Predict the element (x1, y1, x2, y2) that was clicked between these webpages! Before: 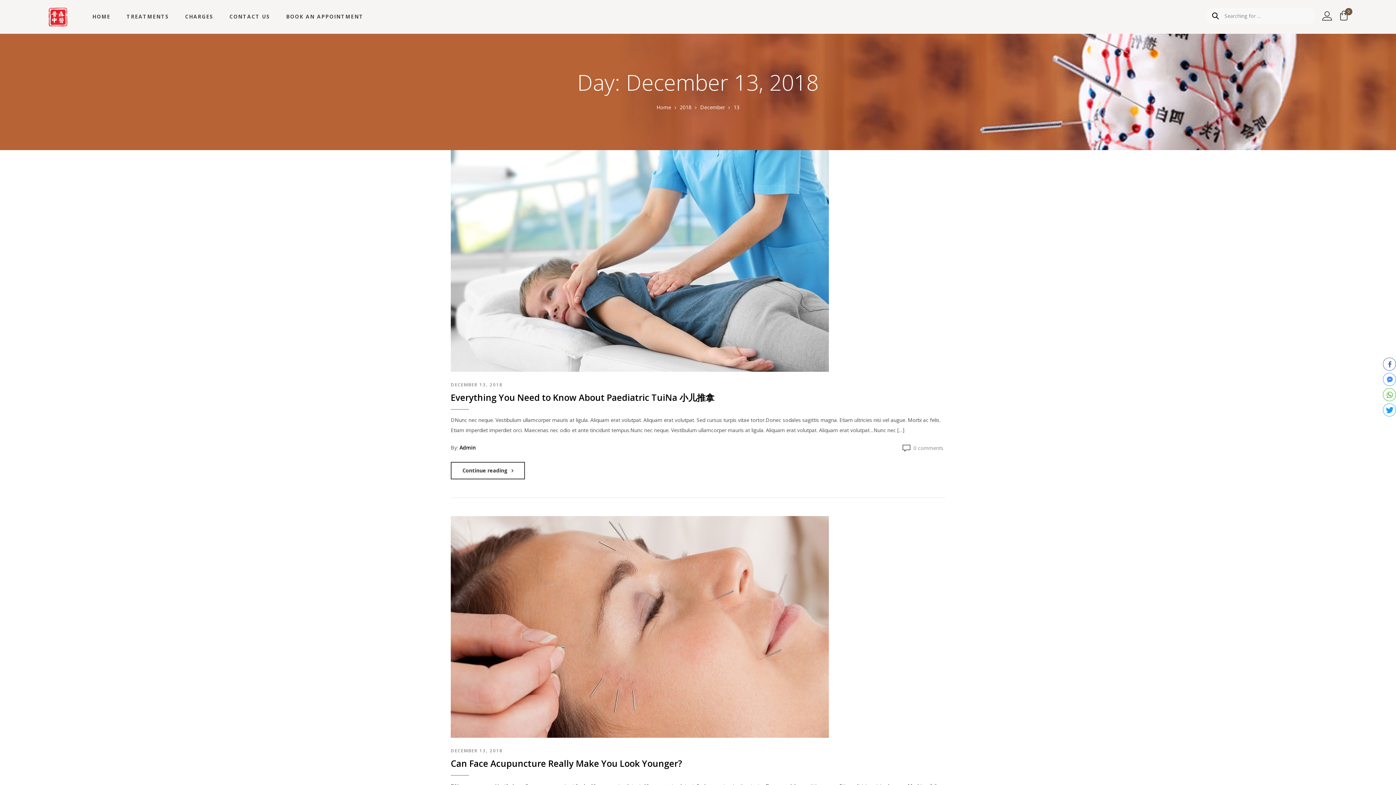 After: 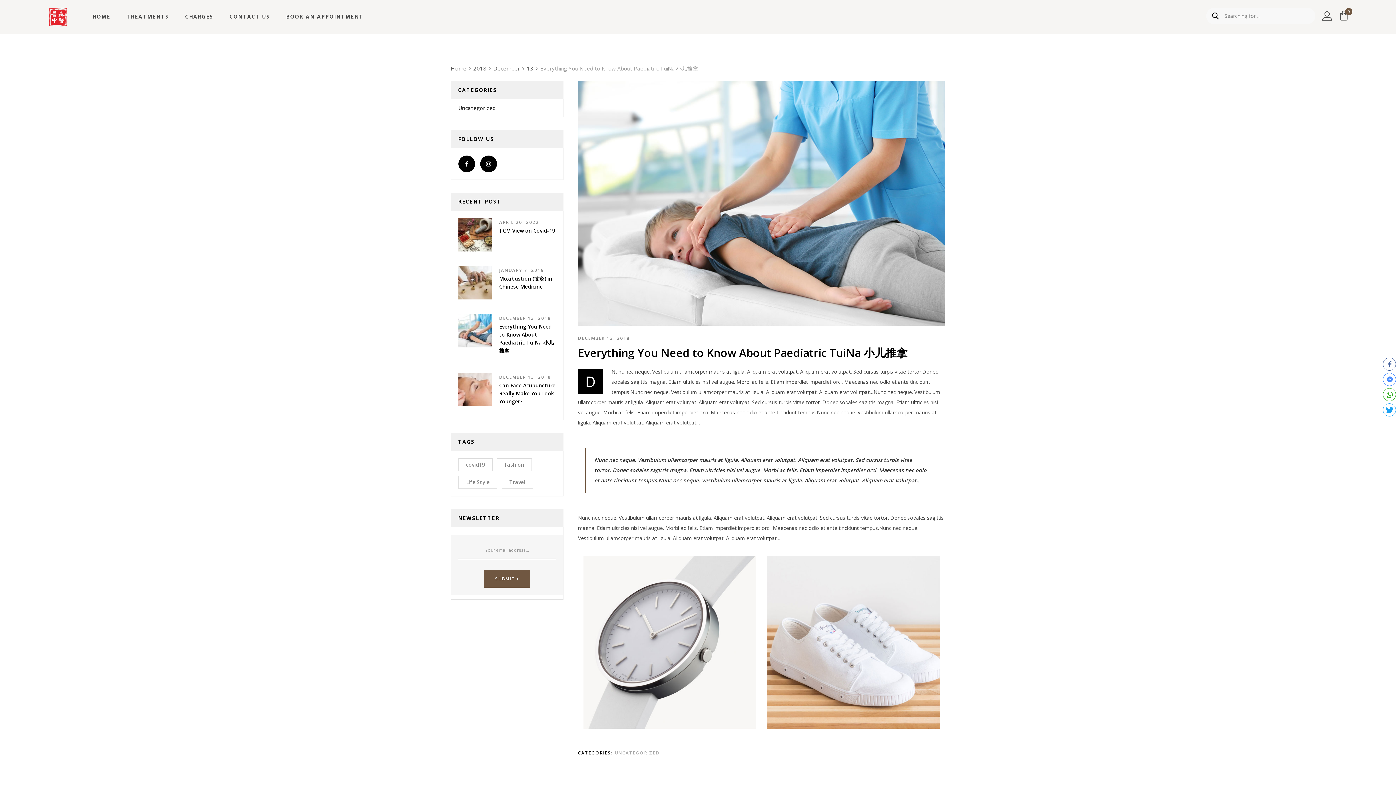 Action: bbox: (450, 150, 829, 372)